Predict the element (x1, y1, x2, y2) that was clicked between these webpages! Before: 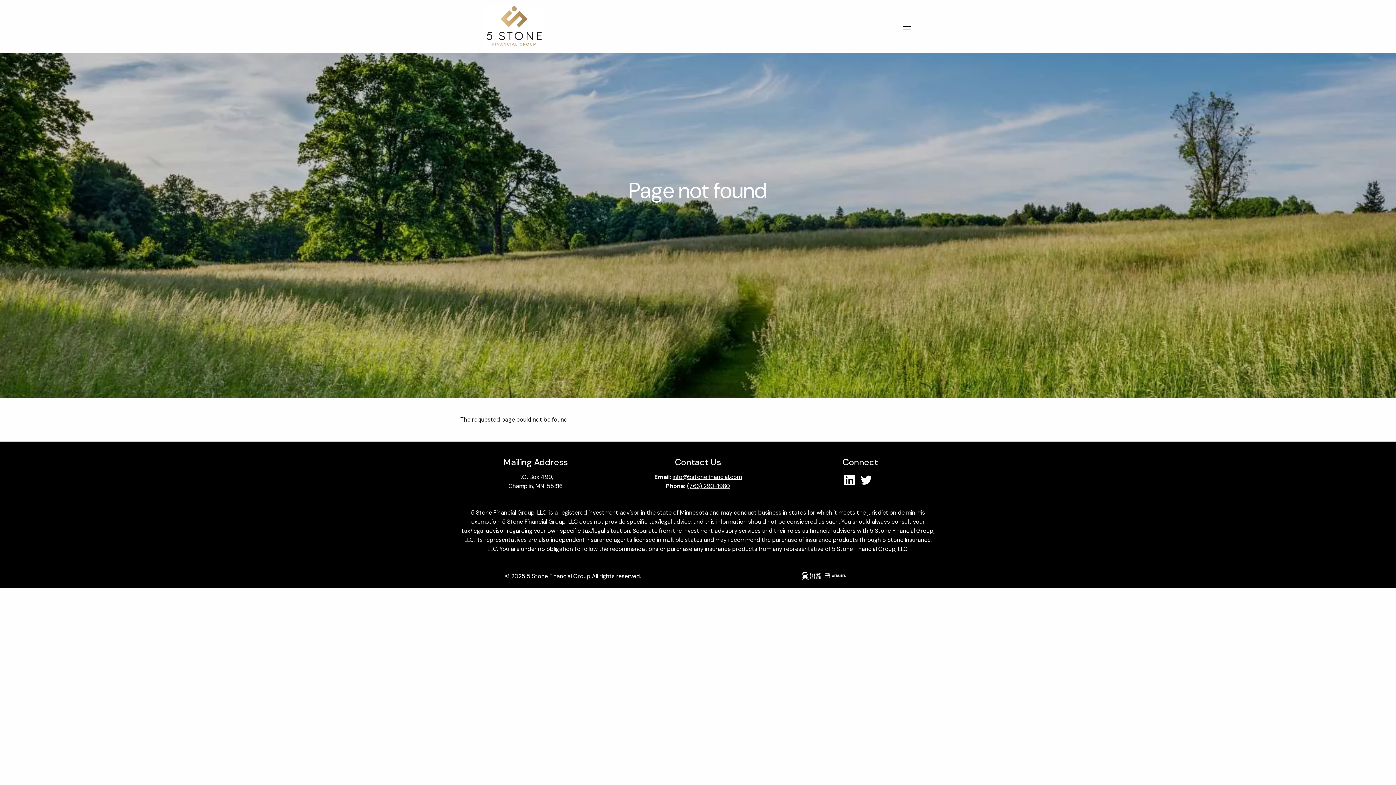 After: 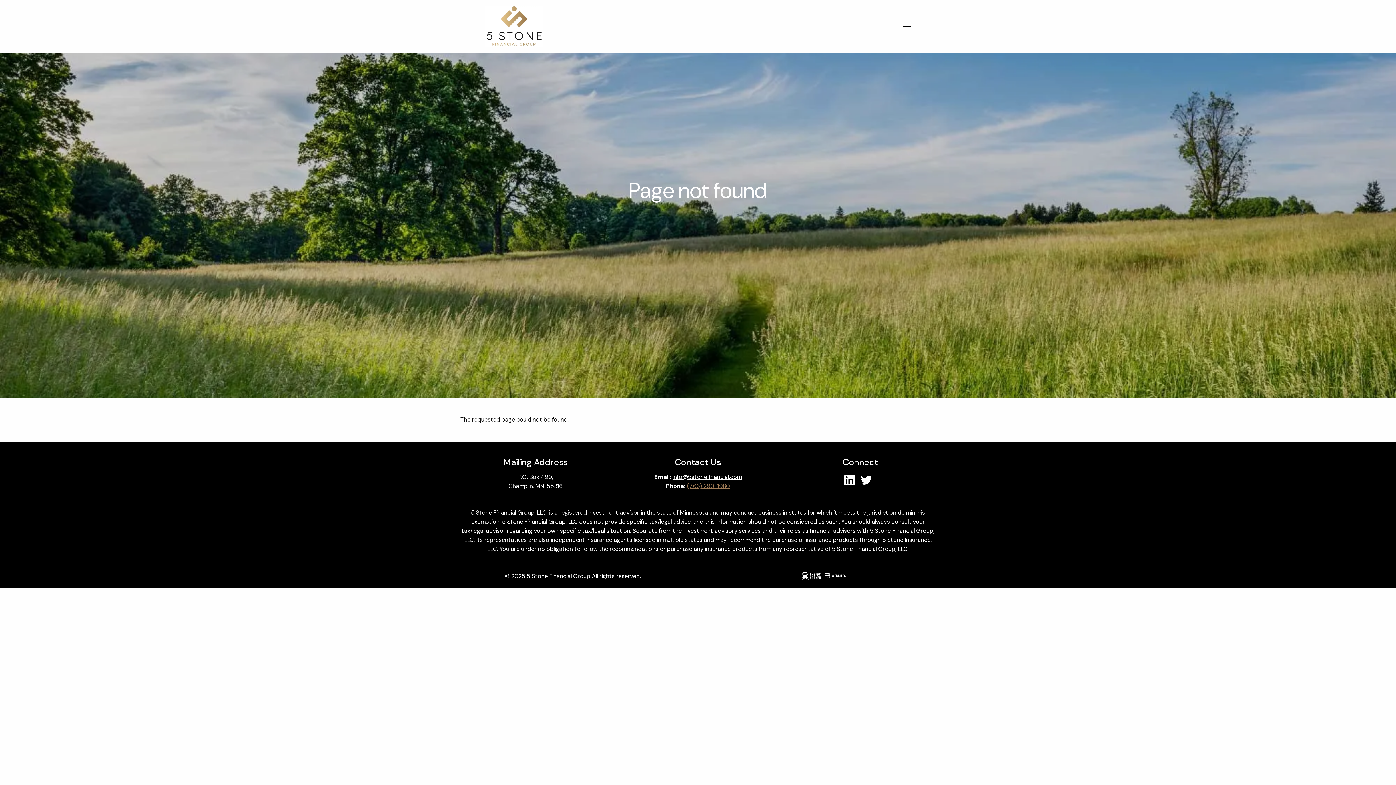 Action: label: (763) 290-1980 bbox: (687, 482, 730, 490)